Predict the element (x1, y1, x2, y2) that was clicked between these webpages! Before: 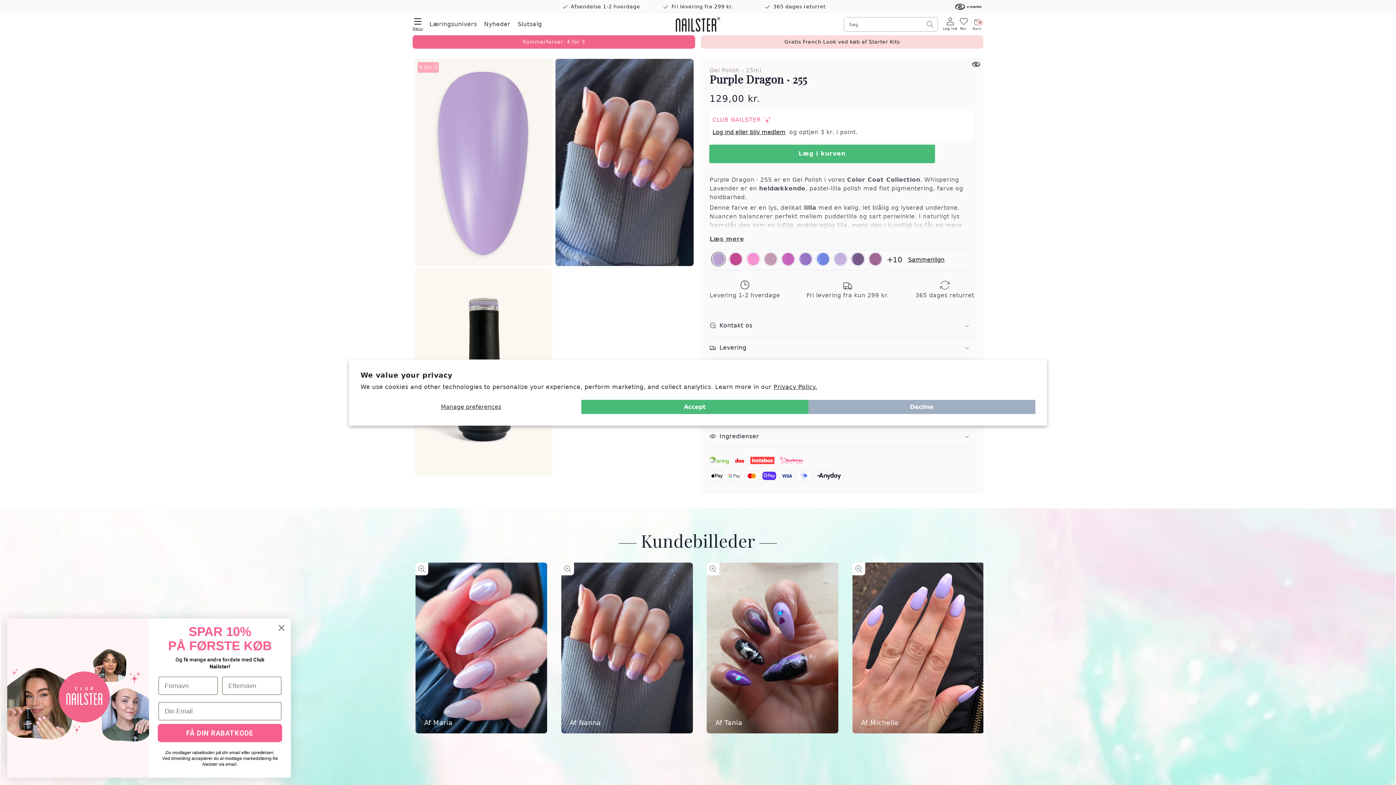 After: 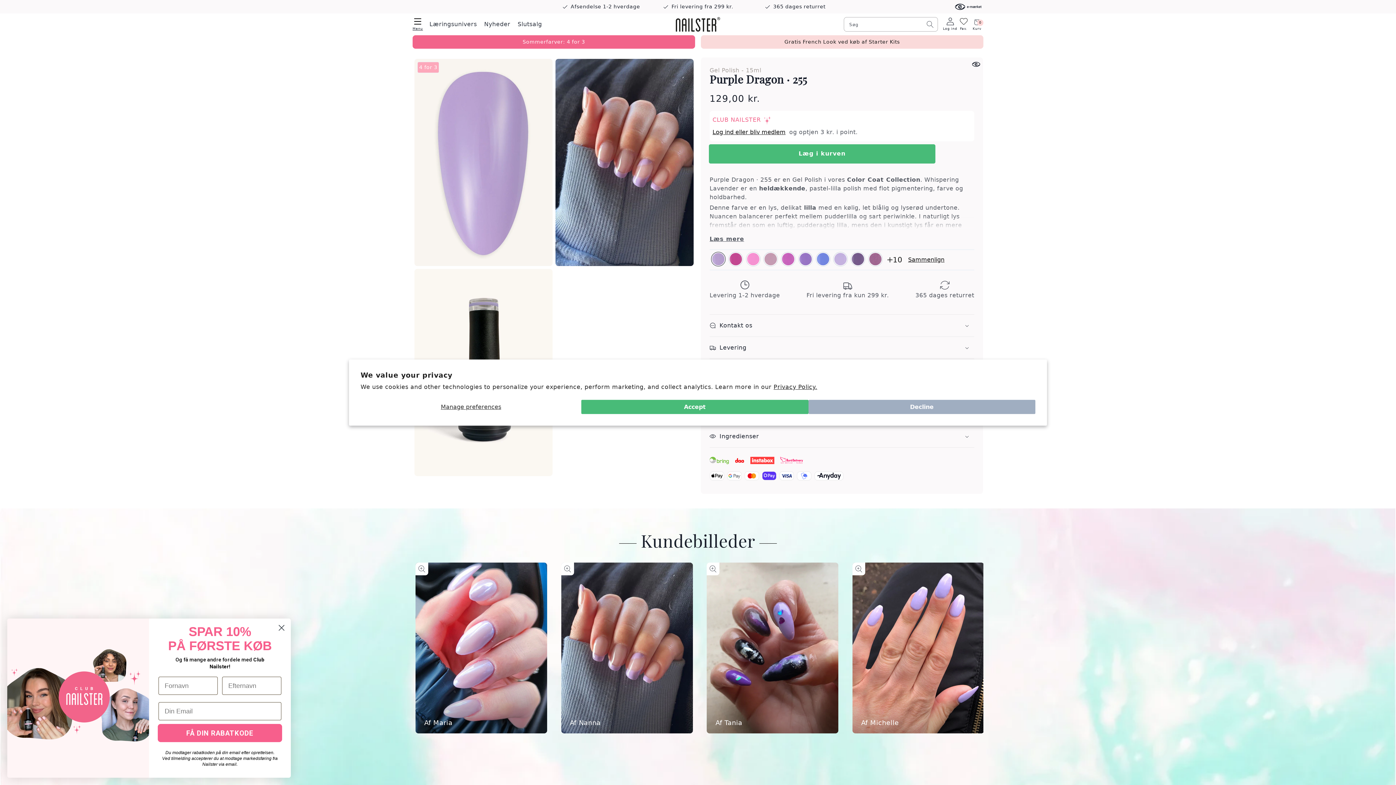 Action: label: Læg i kurven bbox: (709, 145, 934, 162)